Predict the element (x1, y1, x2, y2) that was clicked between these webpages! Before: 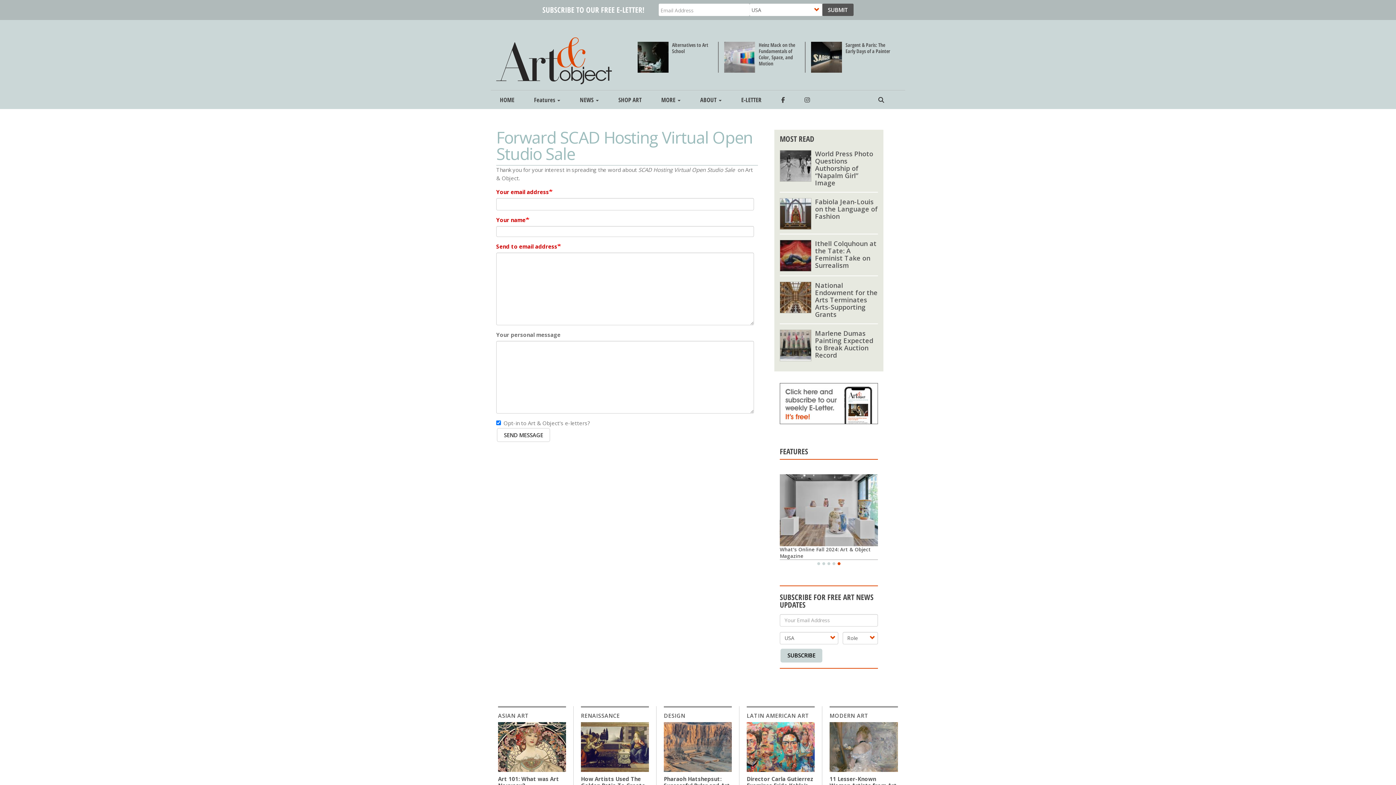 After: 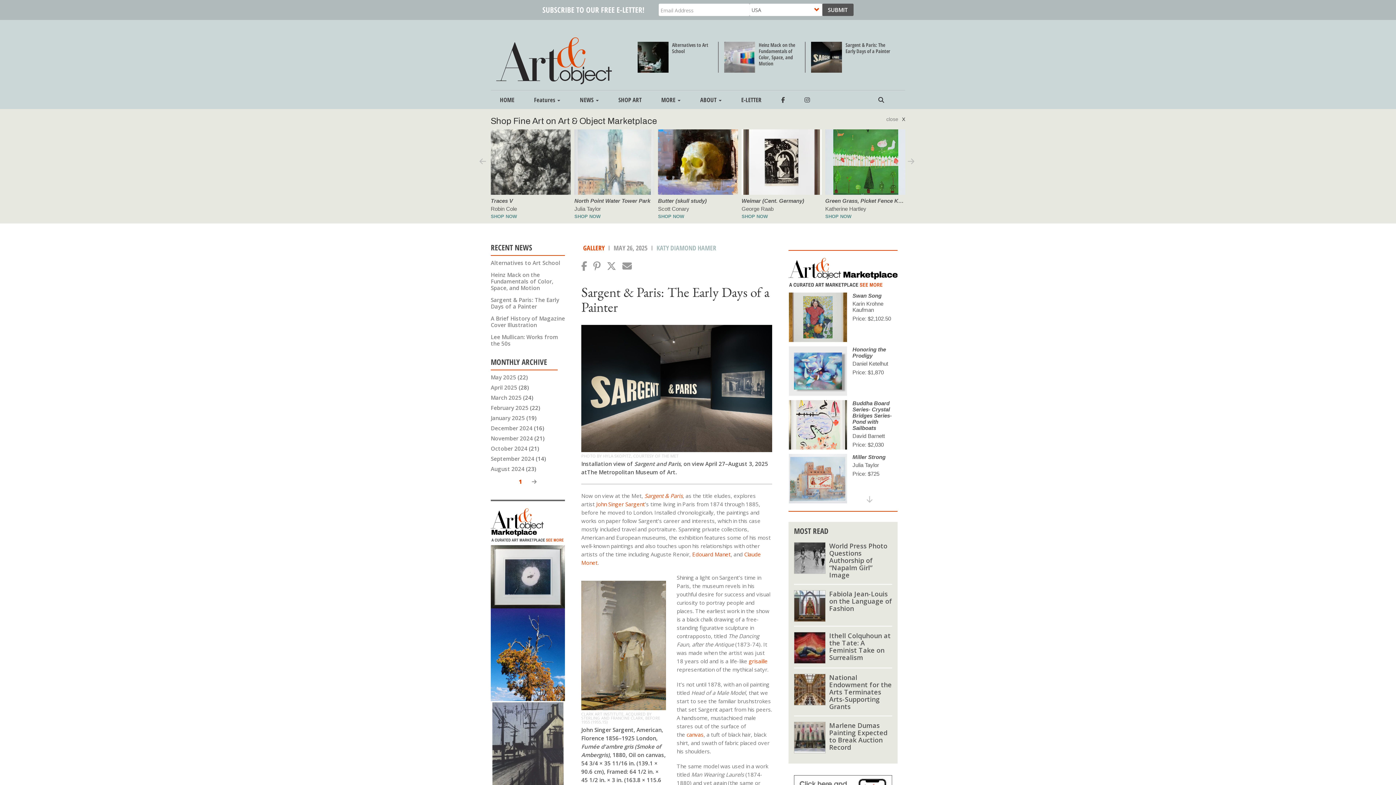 Action: bbox: (811, 41, 842, 72)